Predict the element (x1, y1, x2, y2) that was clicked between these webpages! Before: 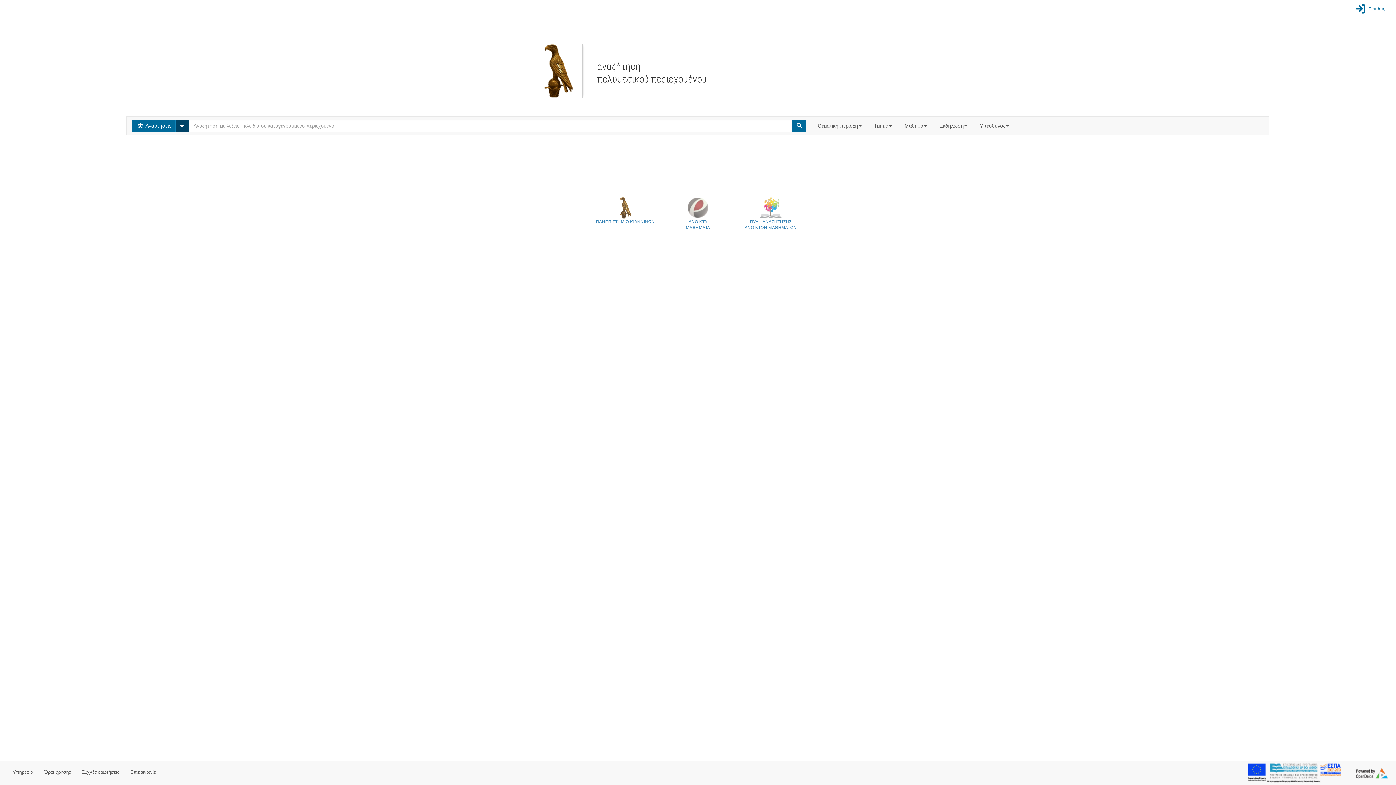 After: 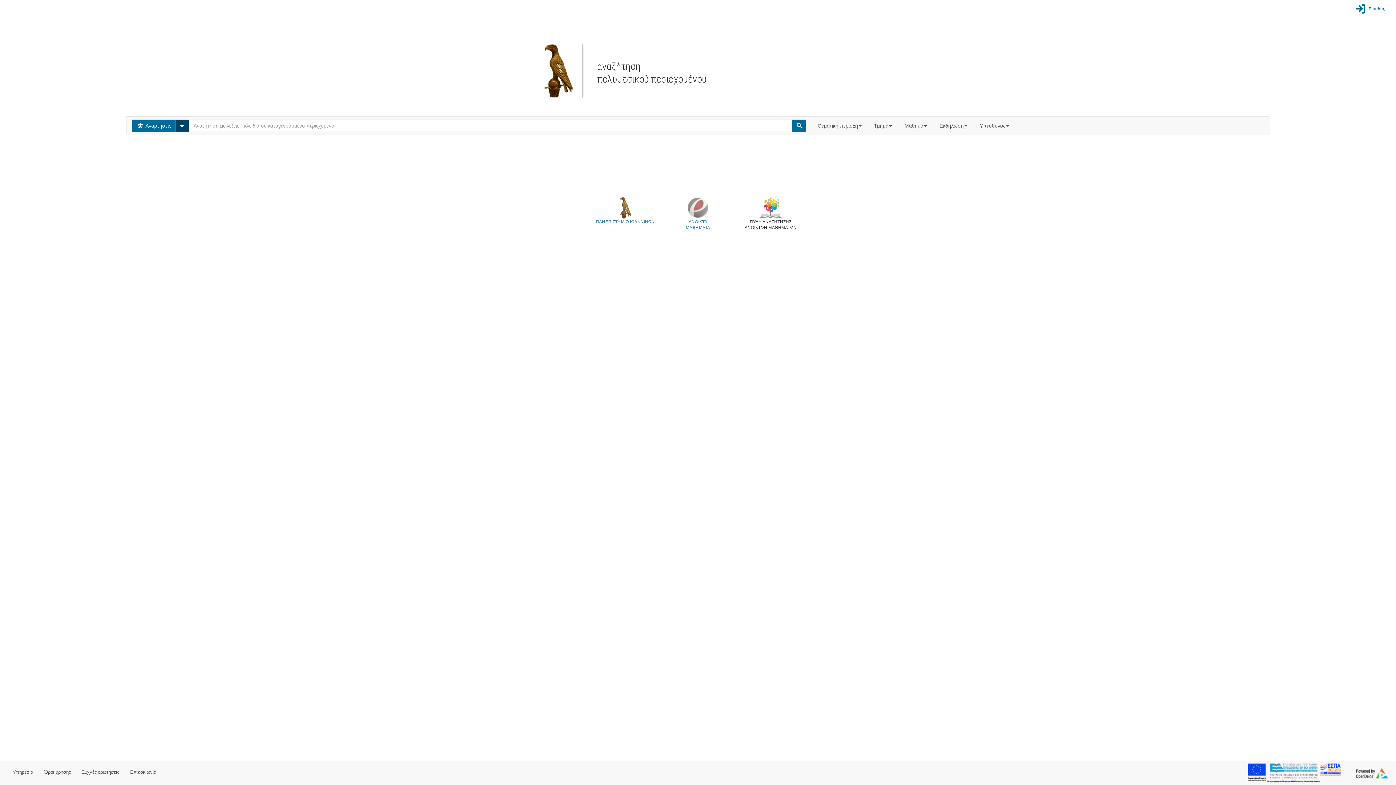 Action: bbox: (734, 197, 807, 230) label: 
ΠΥΛΗ ΑΝΑΖΗΤΗΣΗΣ
ΑΝΟΙΚΤΩΝ ΜΑΘΗΜΑΤΩΝ